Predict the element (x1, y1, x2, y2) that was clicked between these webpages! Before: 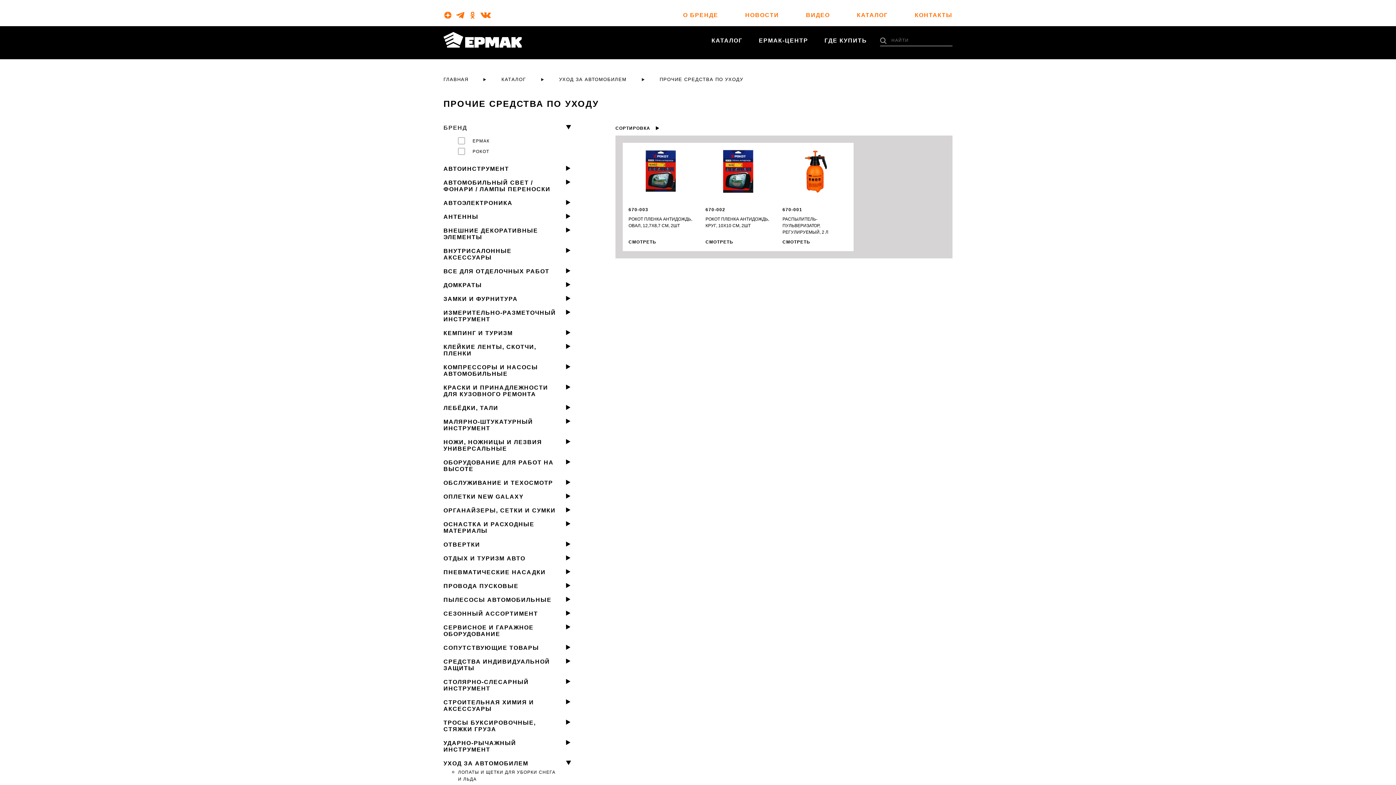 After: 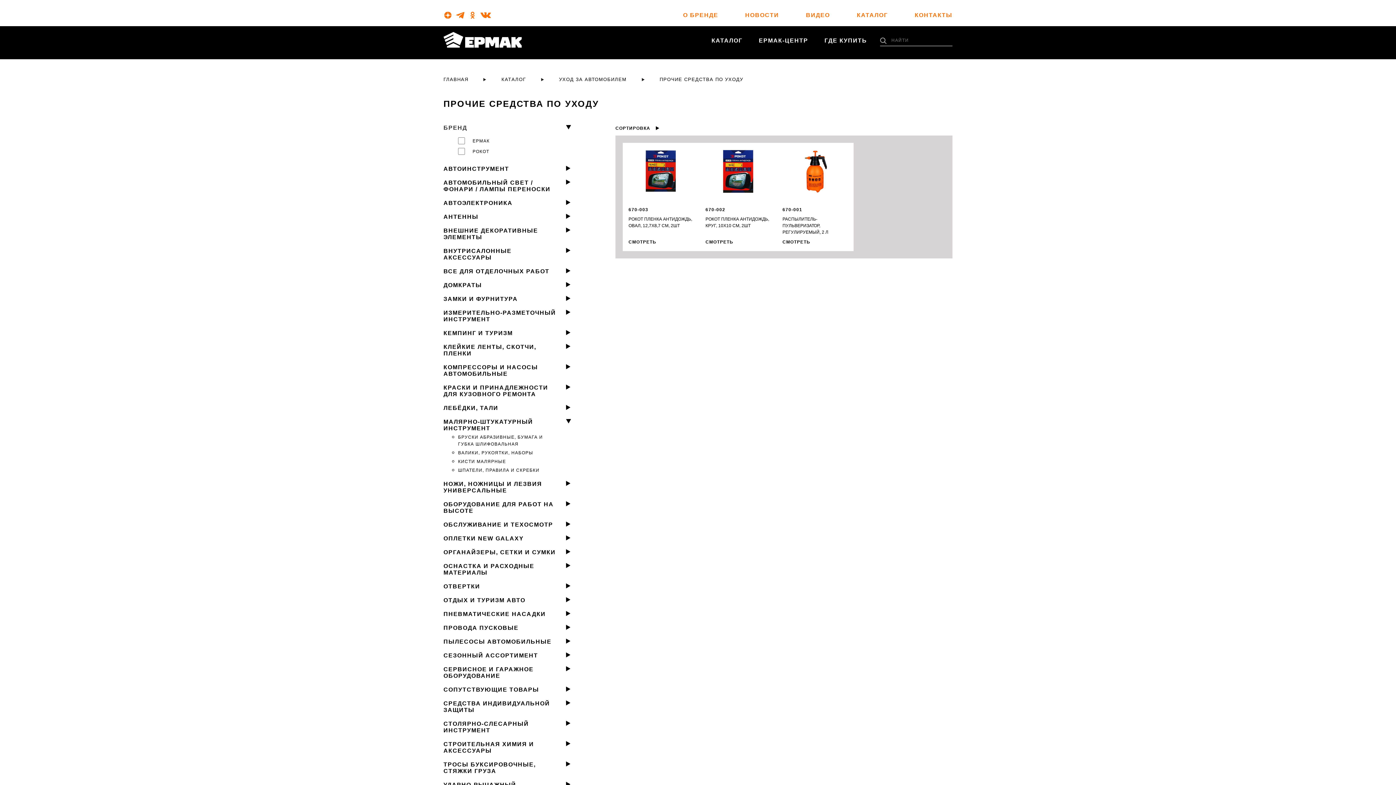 Action: bbox: (443, 418, 533, 431) label: МАЛЯРНО-ШТУКАТУРНЫЙ ИНСТРУМЕНТ